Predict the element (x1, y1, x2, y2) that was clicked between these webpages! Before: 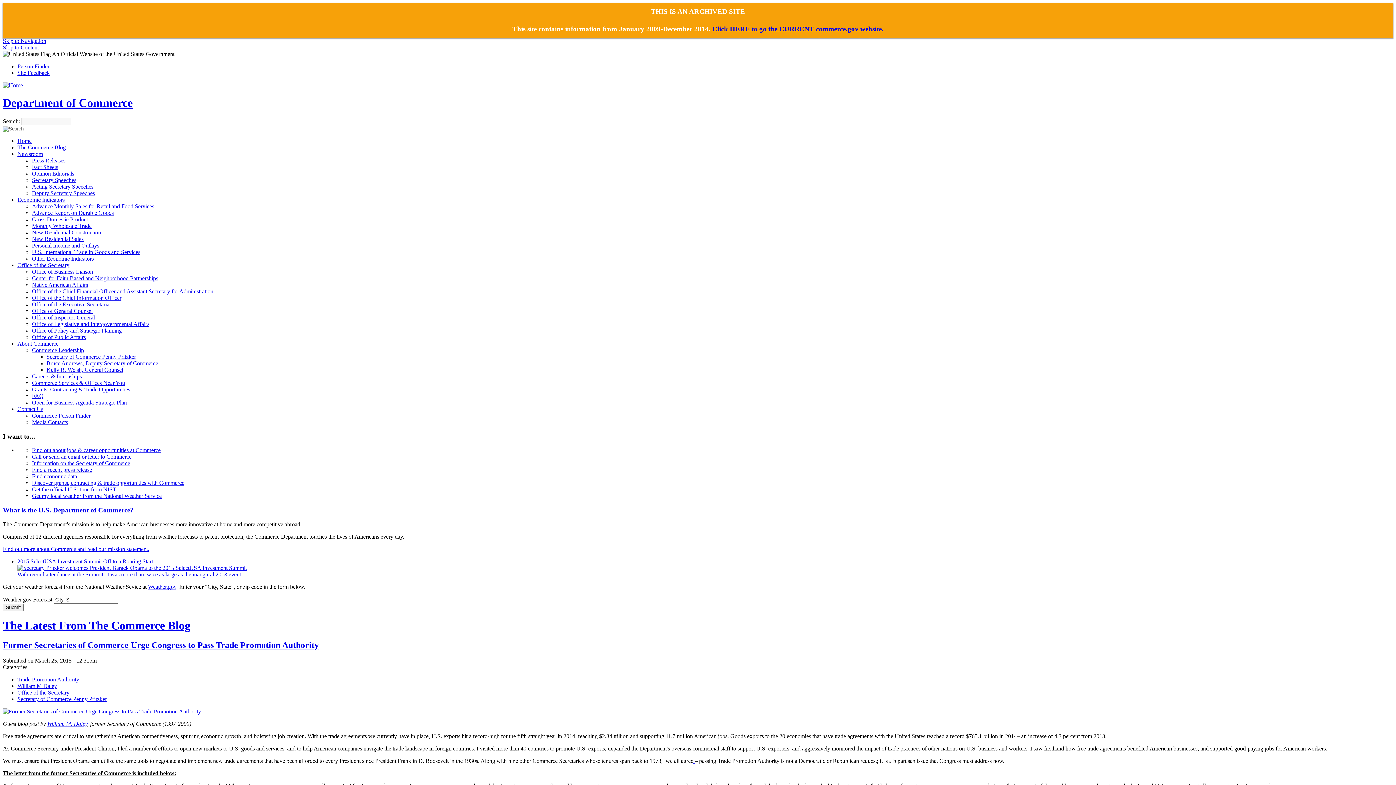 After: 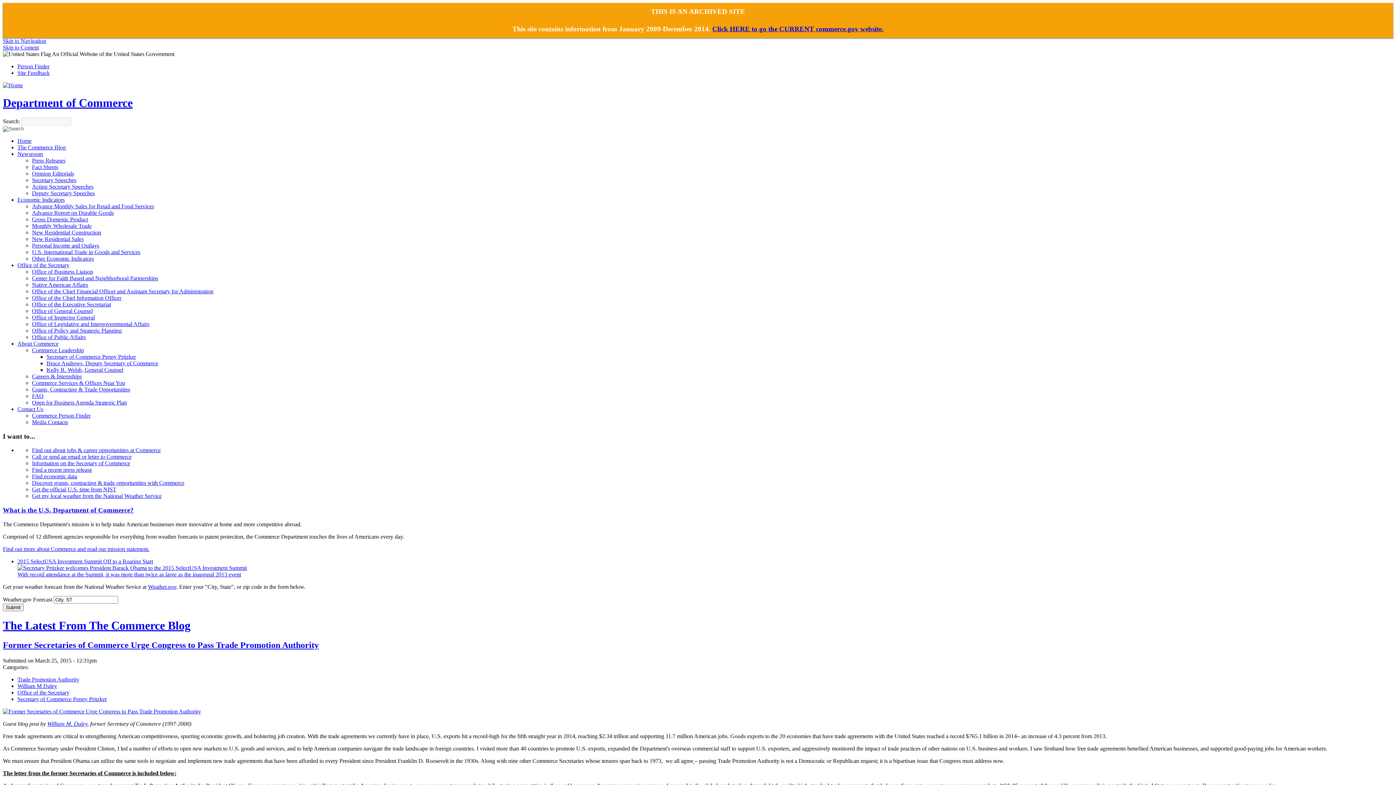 Action: label: Office of General Counsel bbox: (32, 307, 92, 314)